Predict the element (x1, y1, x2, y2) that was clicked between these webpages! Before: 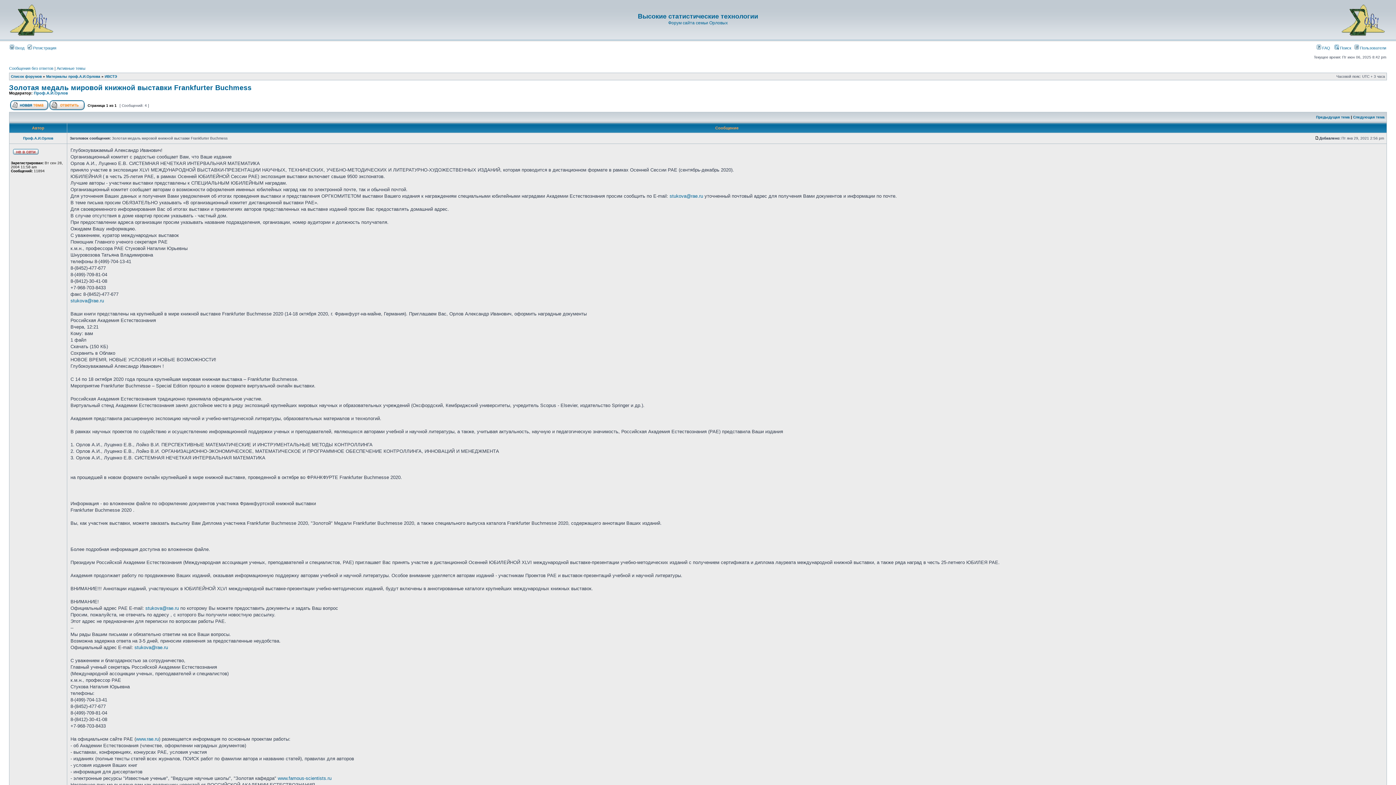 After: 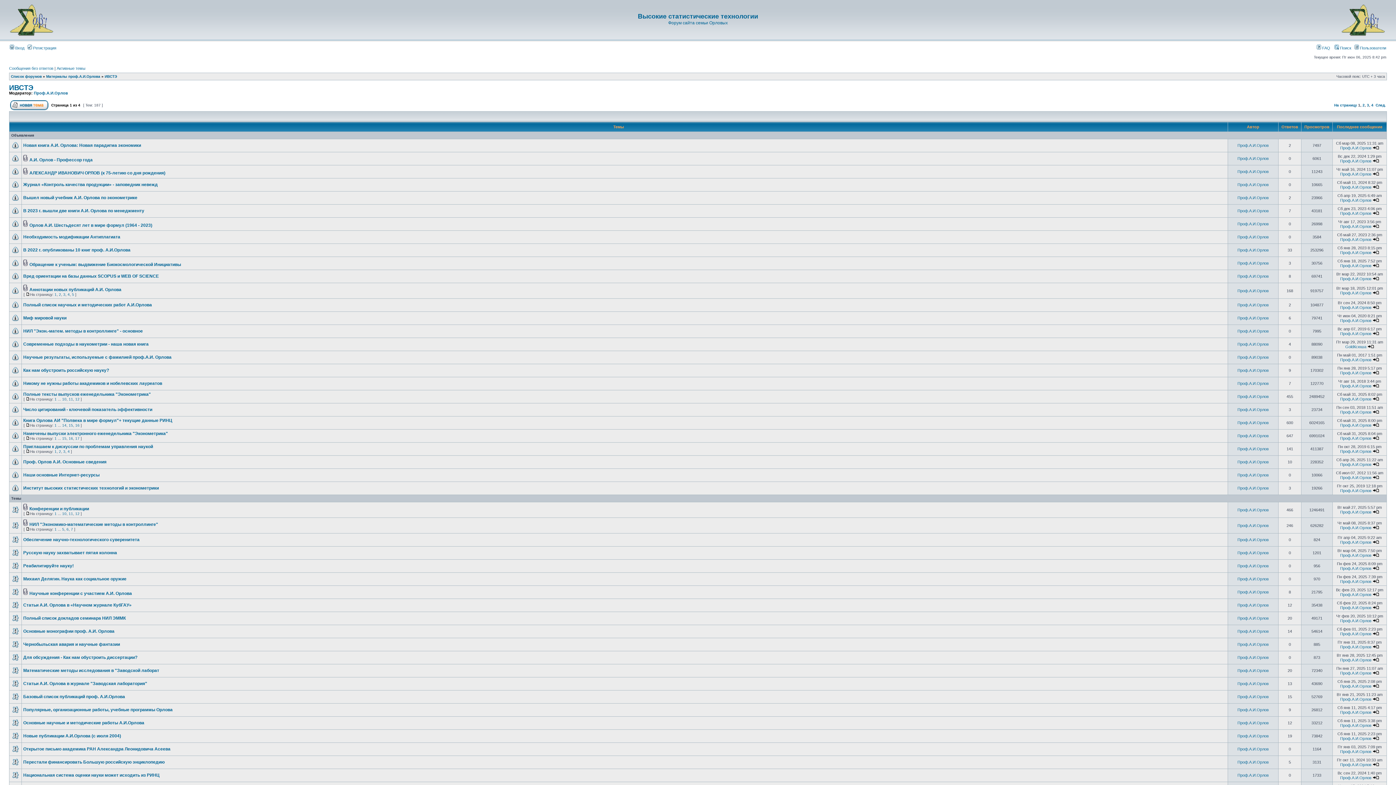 Action: bbox: (104, 74, 117, 78) label: ИВСТЭ